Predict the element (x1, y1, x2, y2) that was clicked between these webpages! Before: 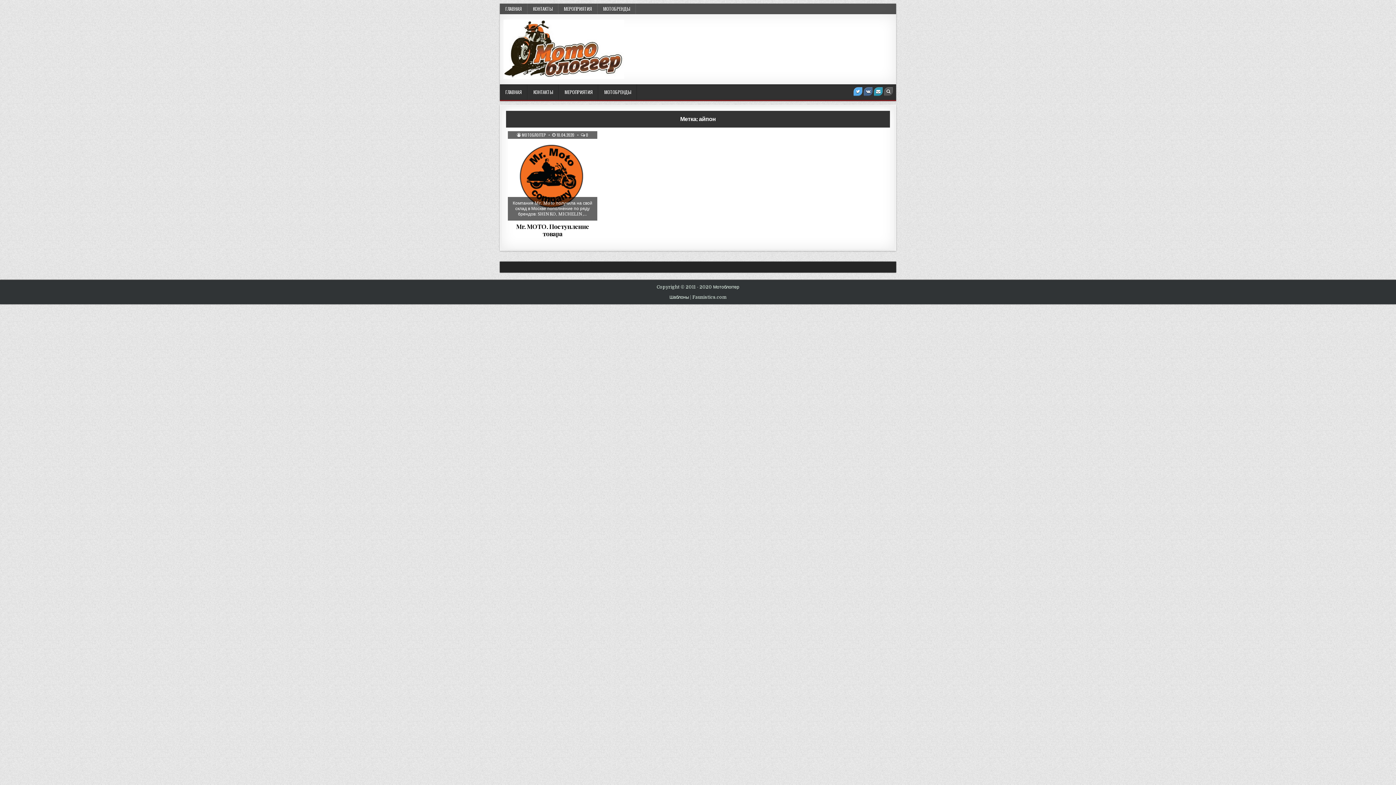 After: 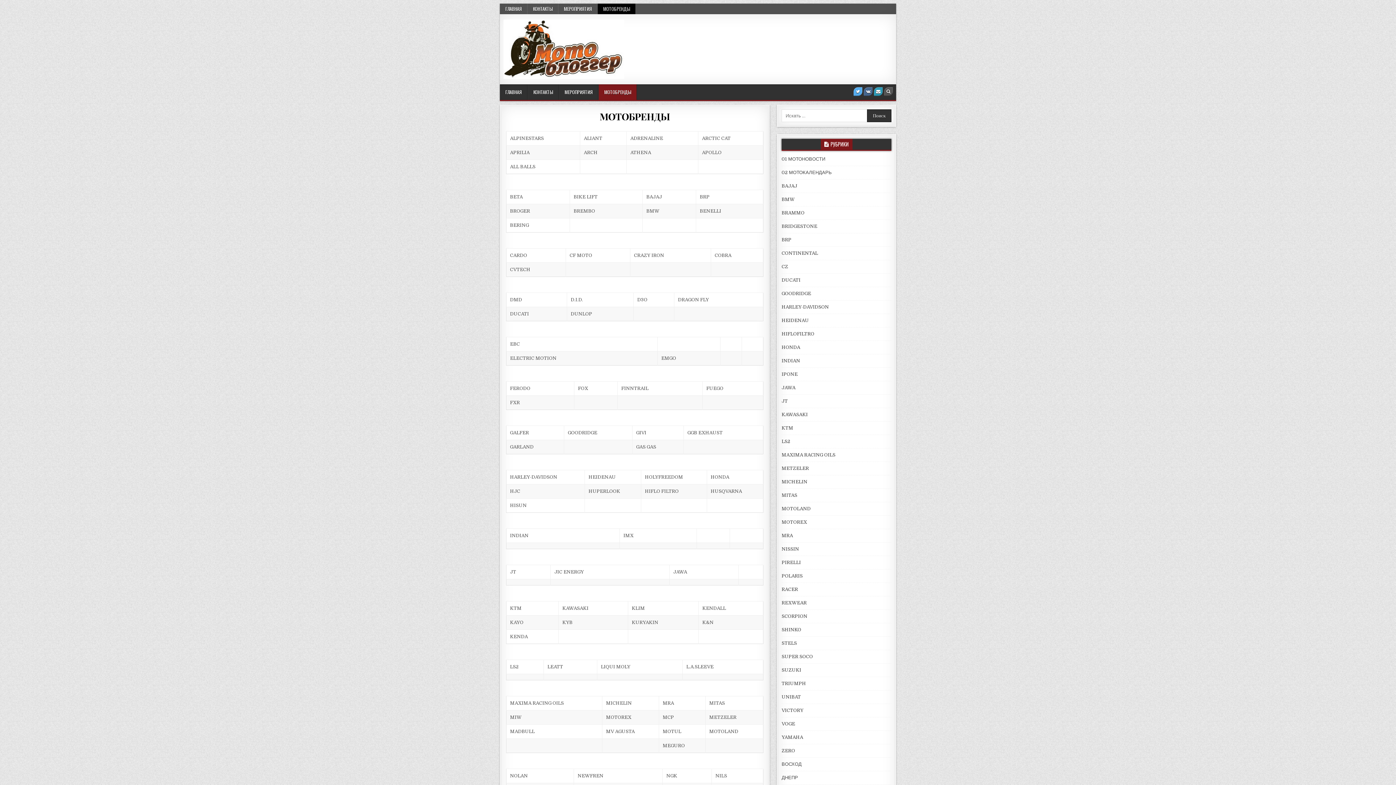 Action: label: МОТОБРЕНДЫ bbox: (597, 3, 636, 14)